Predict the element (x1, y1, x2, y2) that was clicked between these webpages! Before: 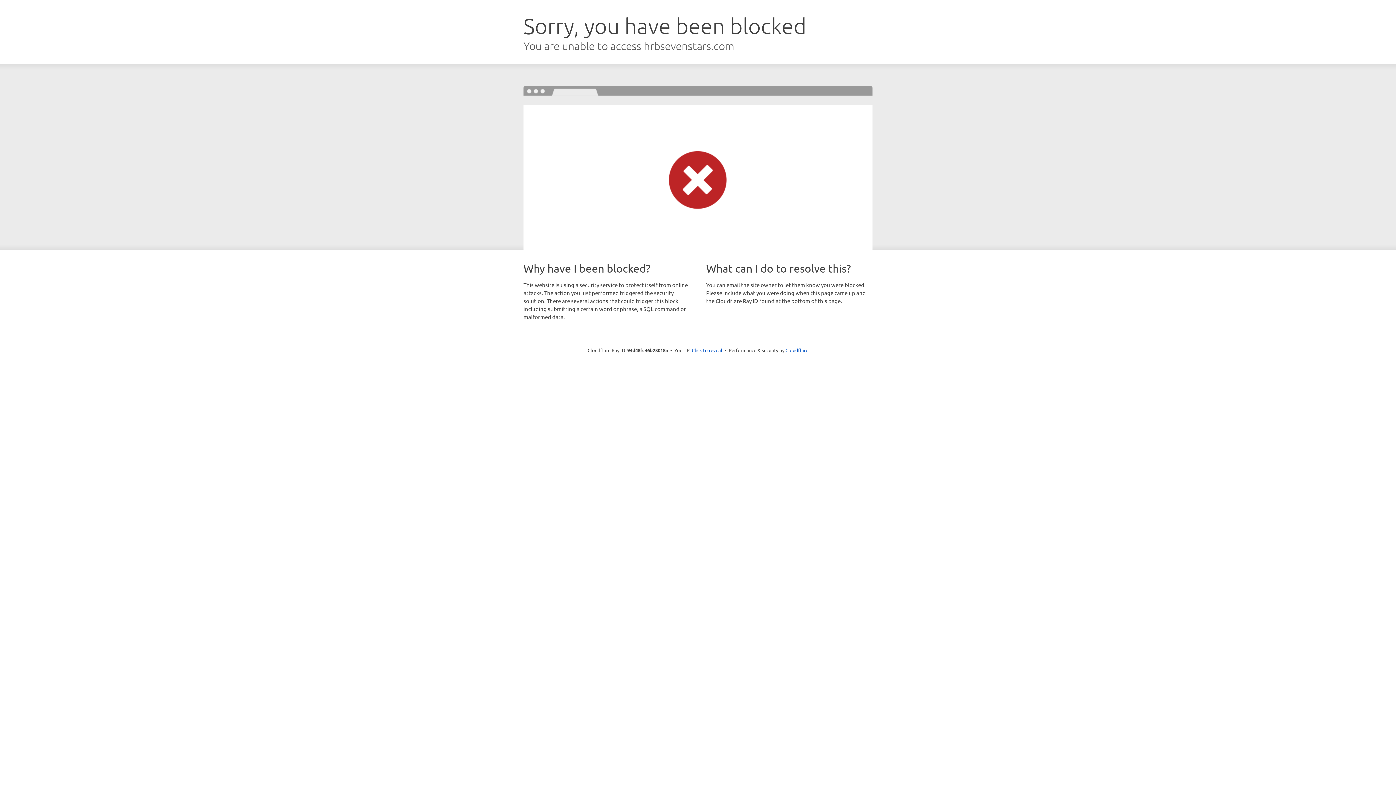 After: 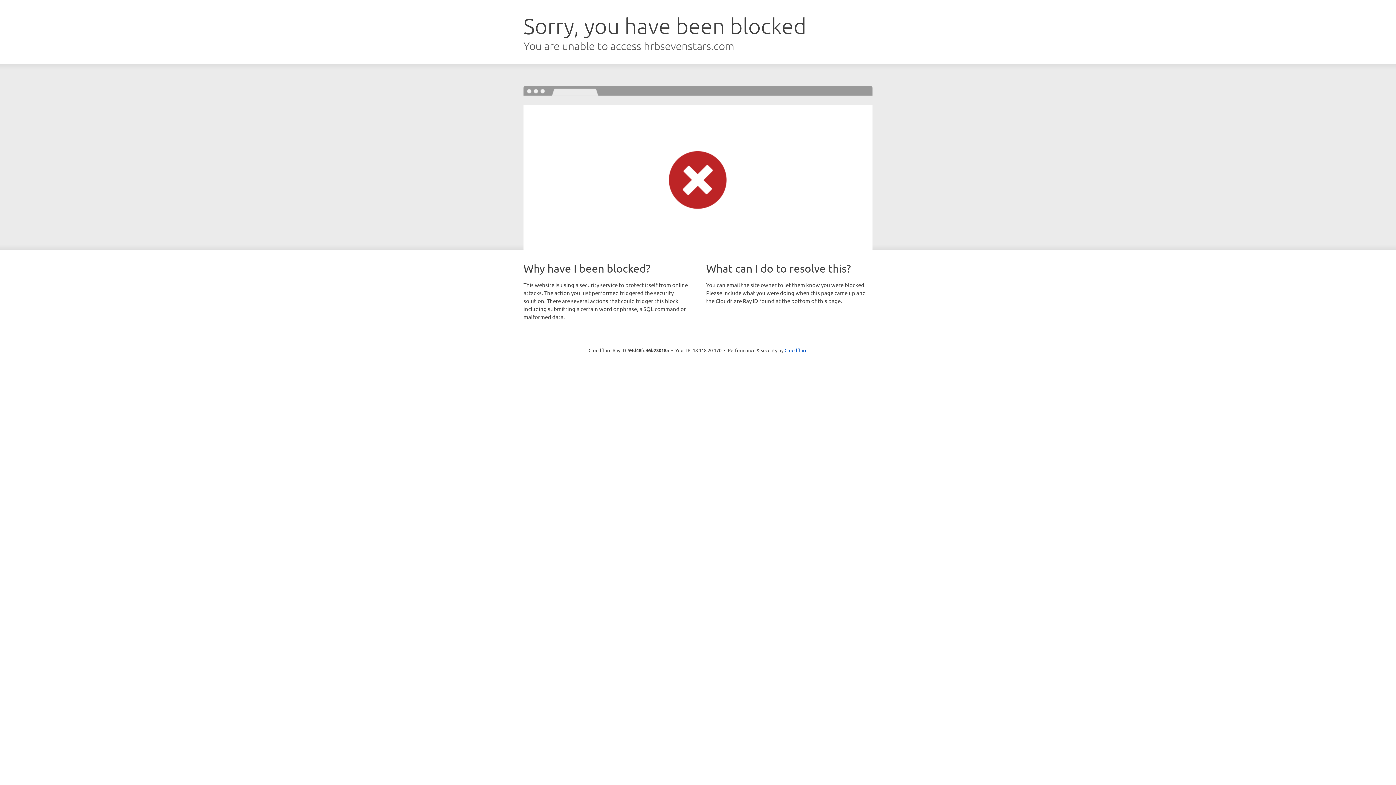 Action: label: Click to reveal bbox: (692, 346, 722, 353)